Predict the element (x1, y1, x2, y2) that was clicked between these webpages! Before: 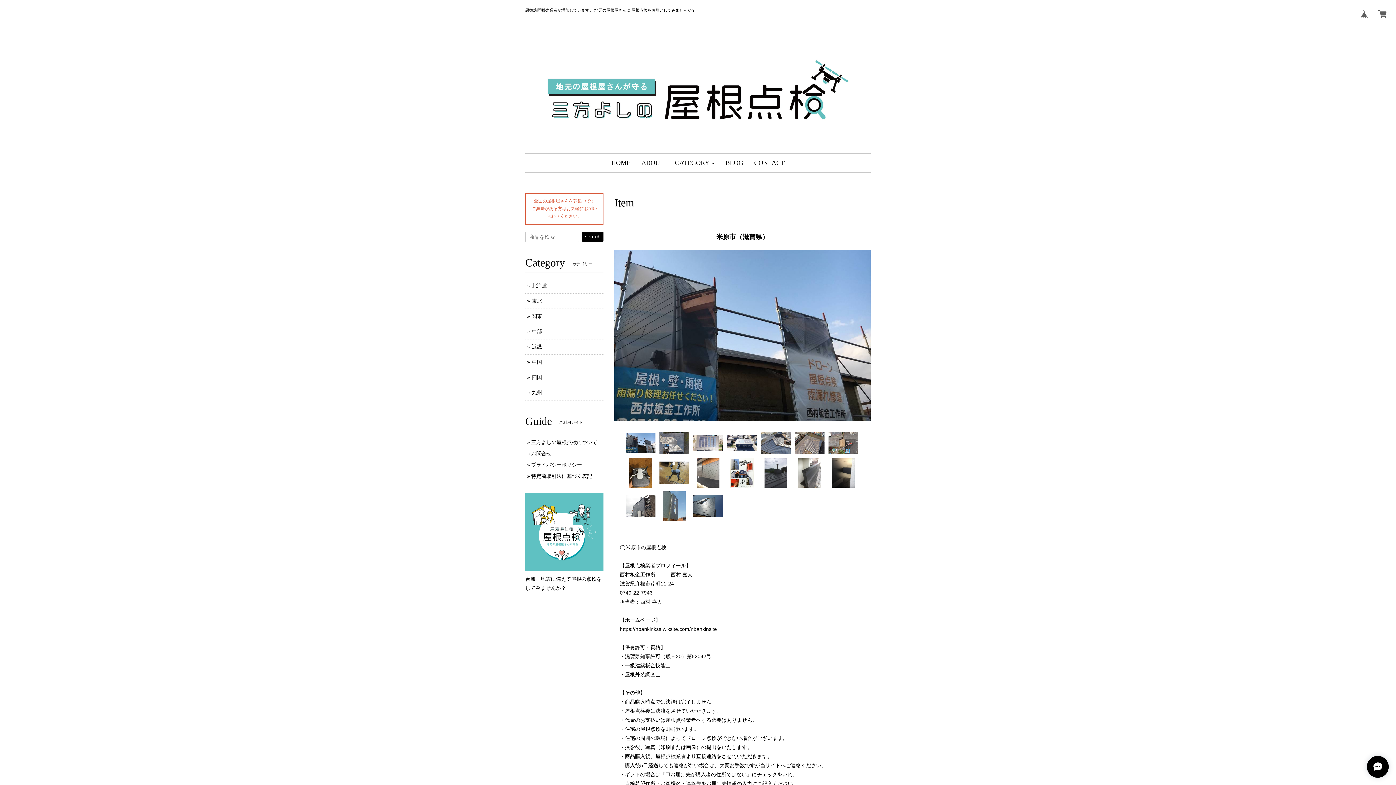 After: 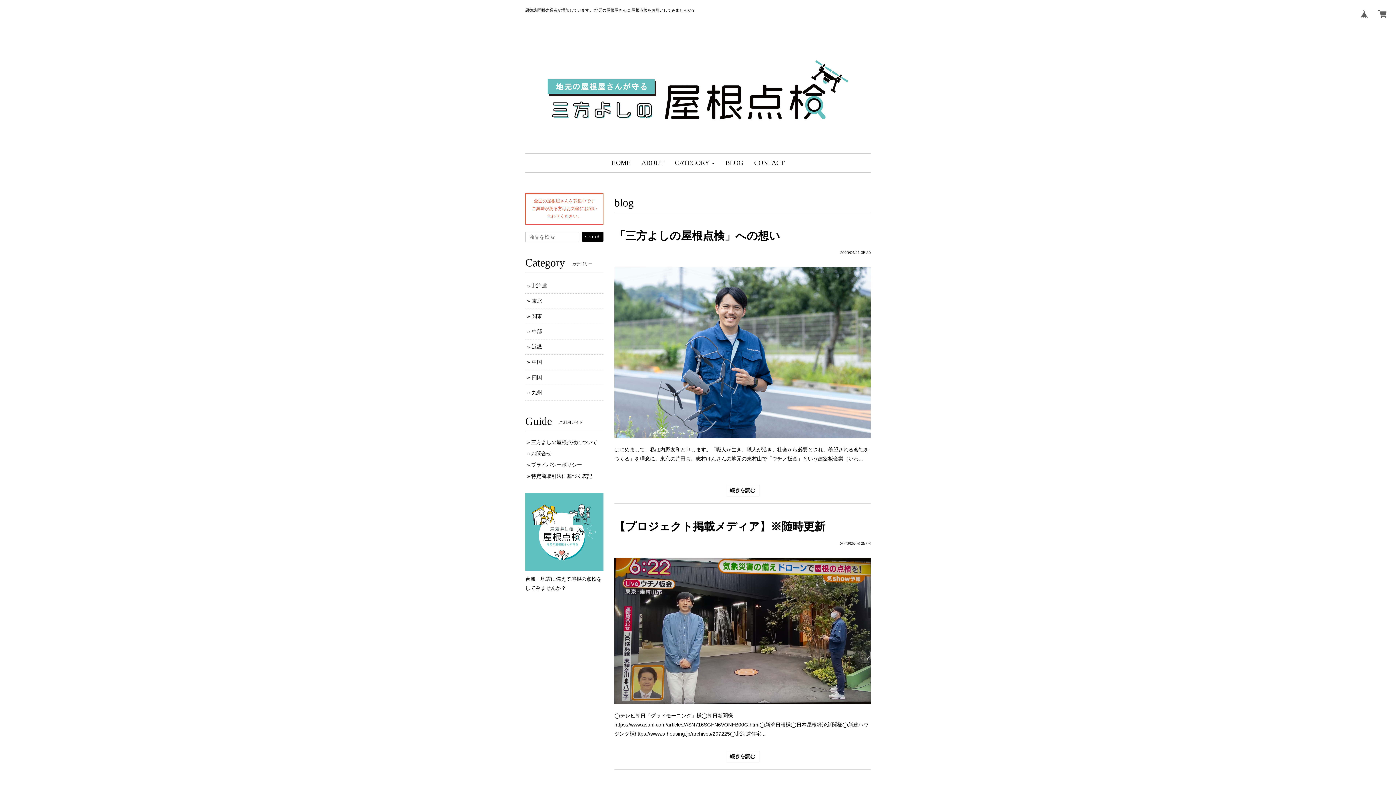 Action: bbox: (720, 153, 748, 172) label: BLOG